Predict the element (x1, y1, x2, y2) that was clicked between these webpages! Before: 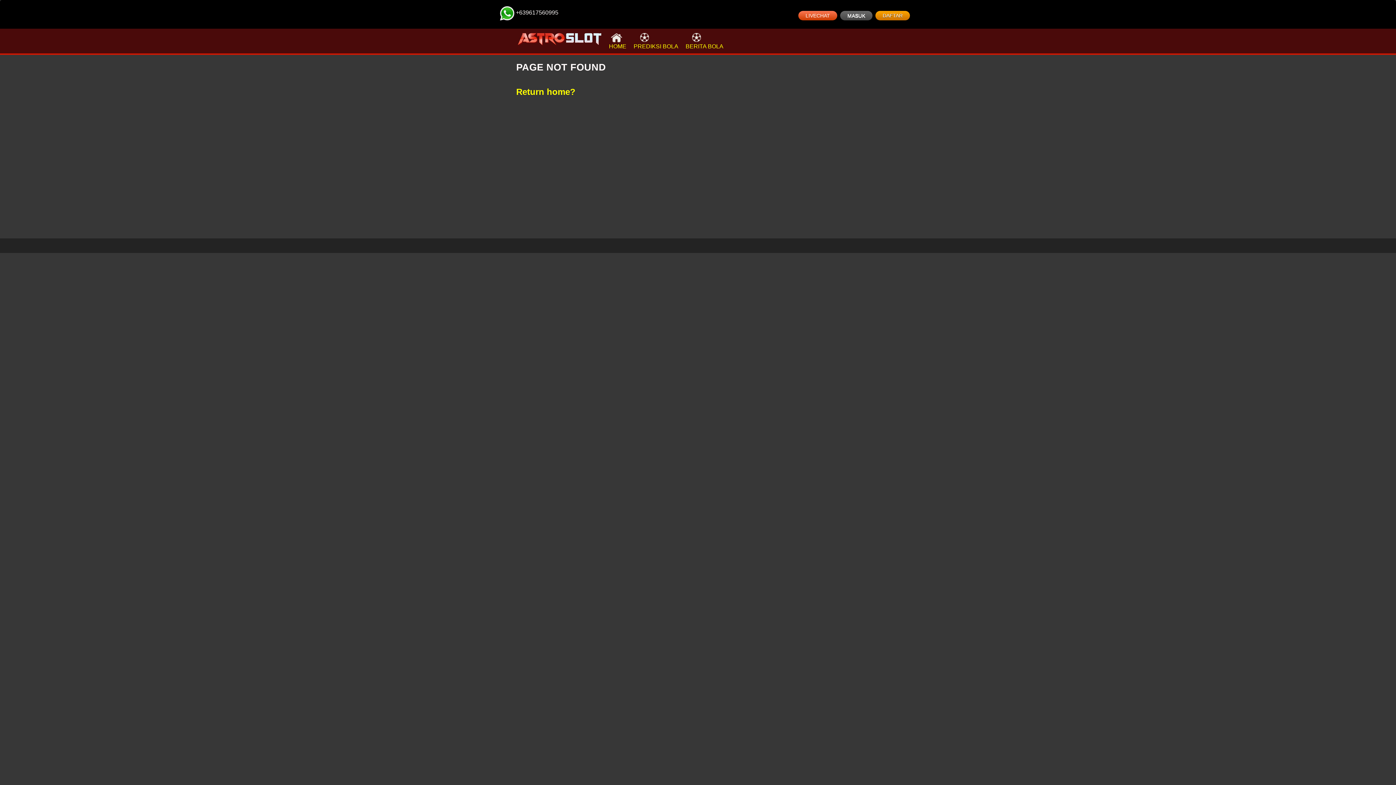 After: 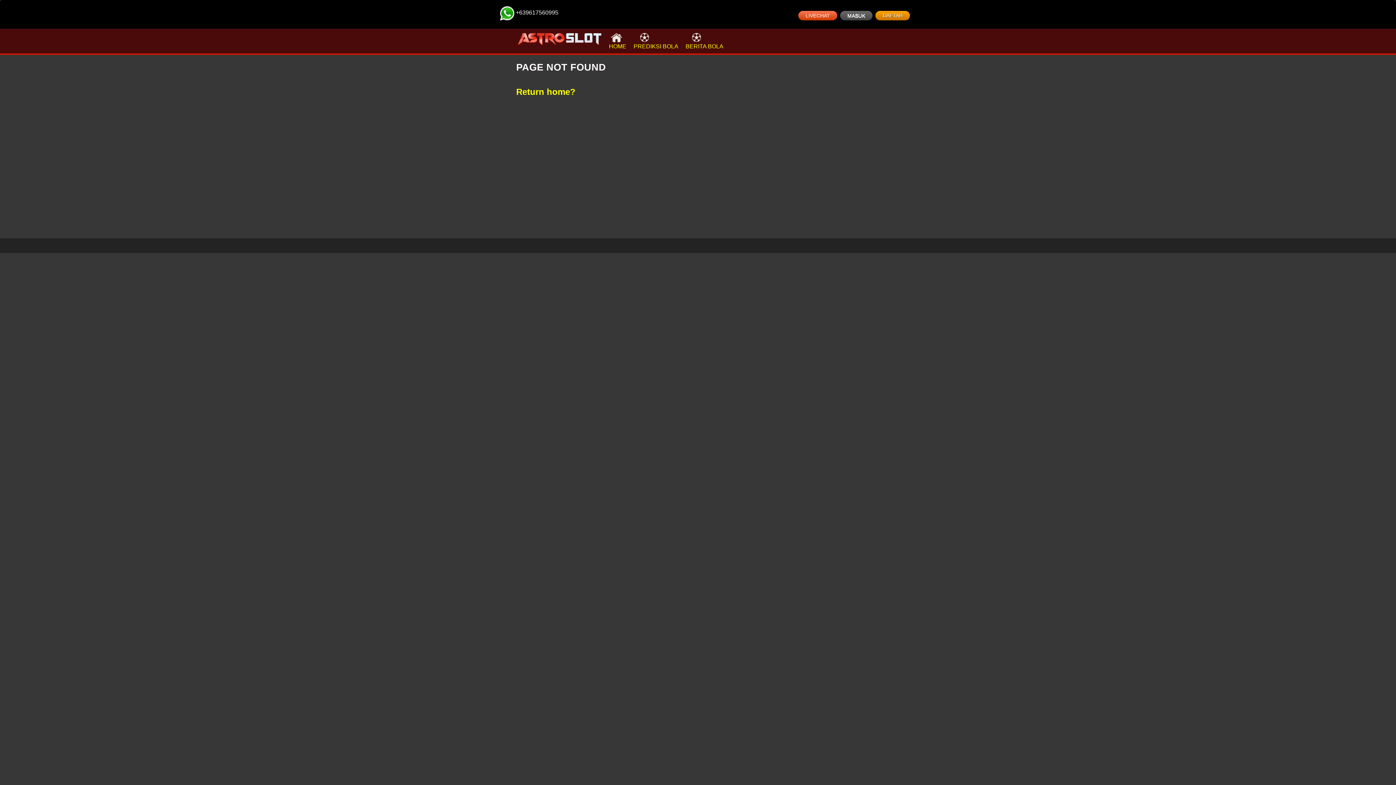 Action: bbox: (798, 10, 837, 20) label: LIVECHAT